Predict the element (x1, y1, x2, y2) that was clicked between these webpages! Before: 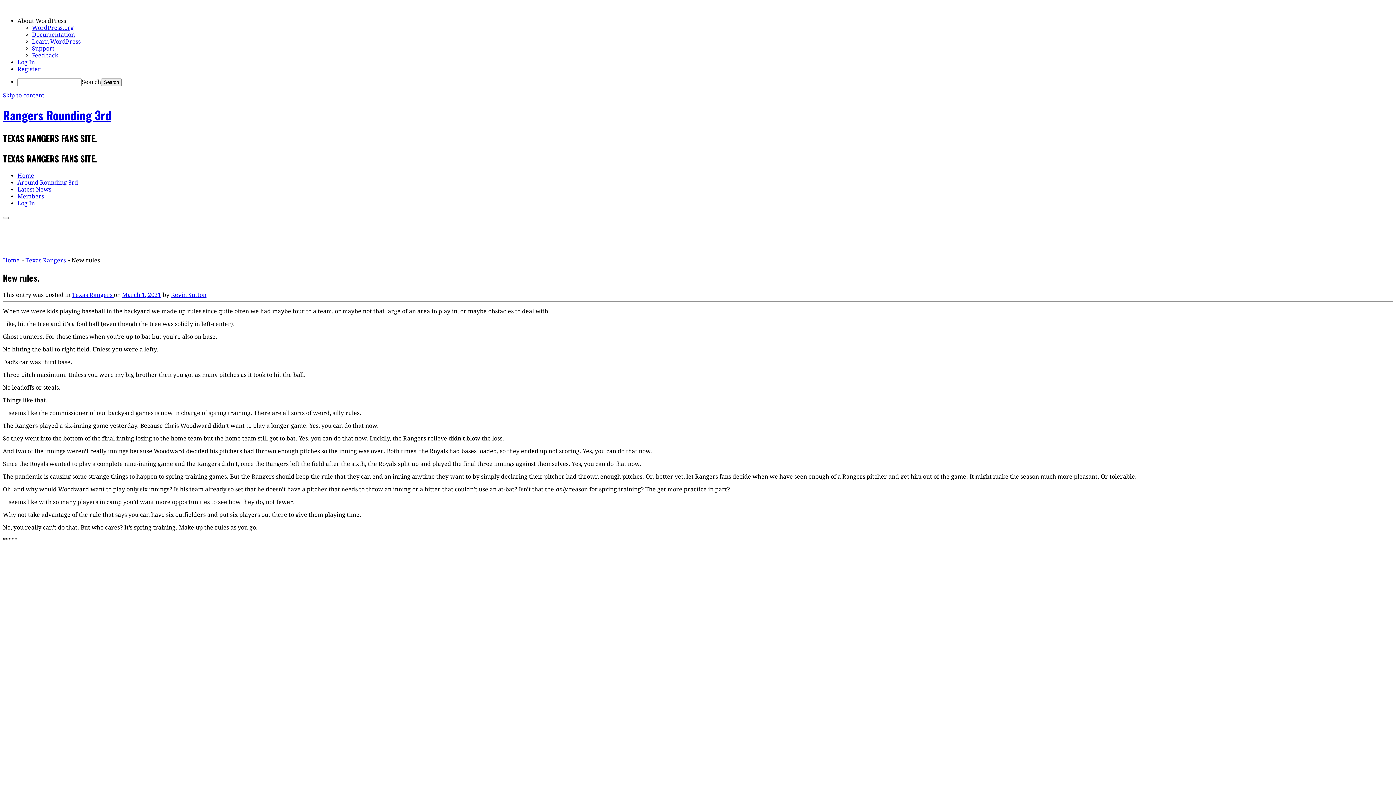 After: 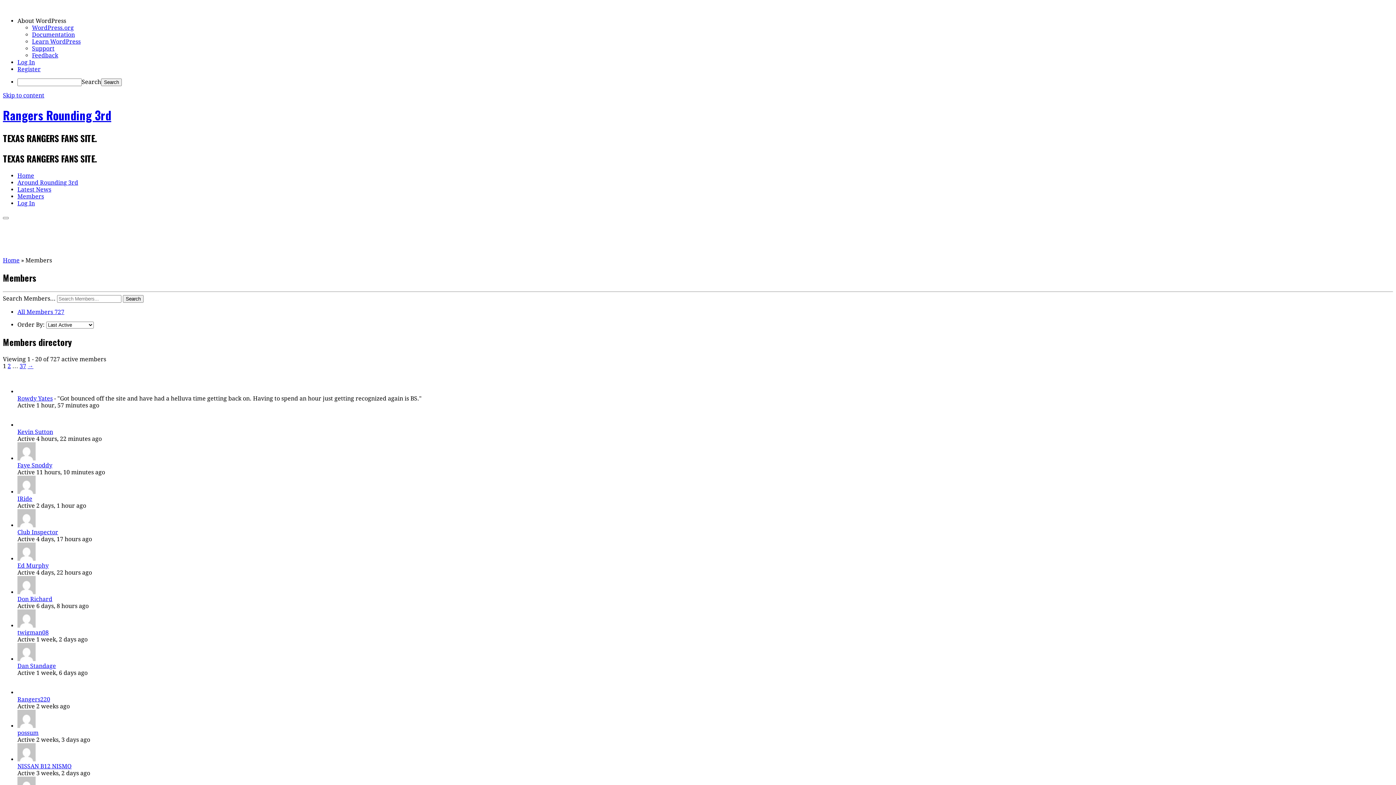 Action: label: Members bbox: (17, 192, 44, 199)